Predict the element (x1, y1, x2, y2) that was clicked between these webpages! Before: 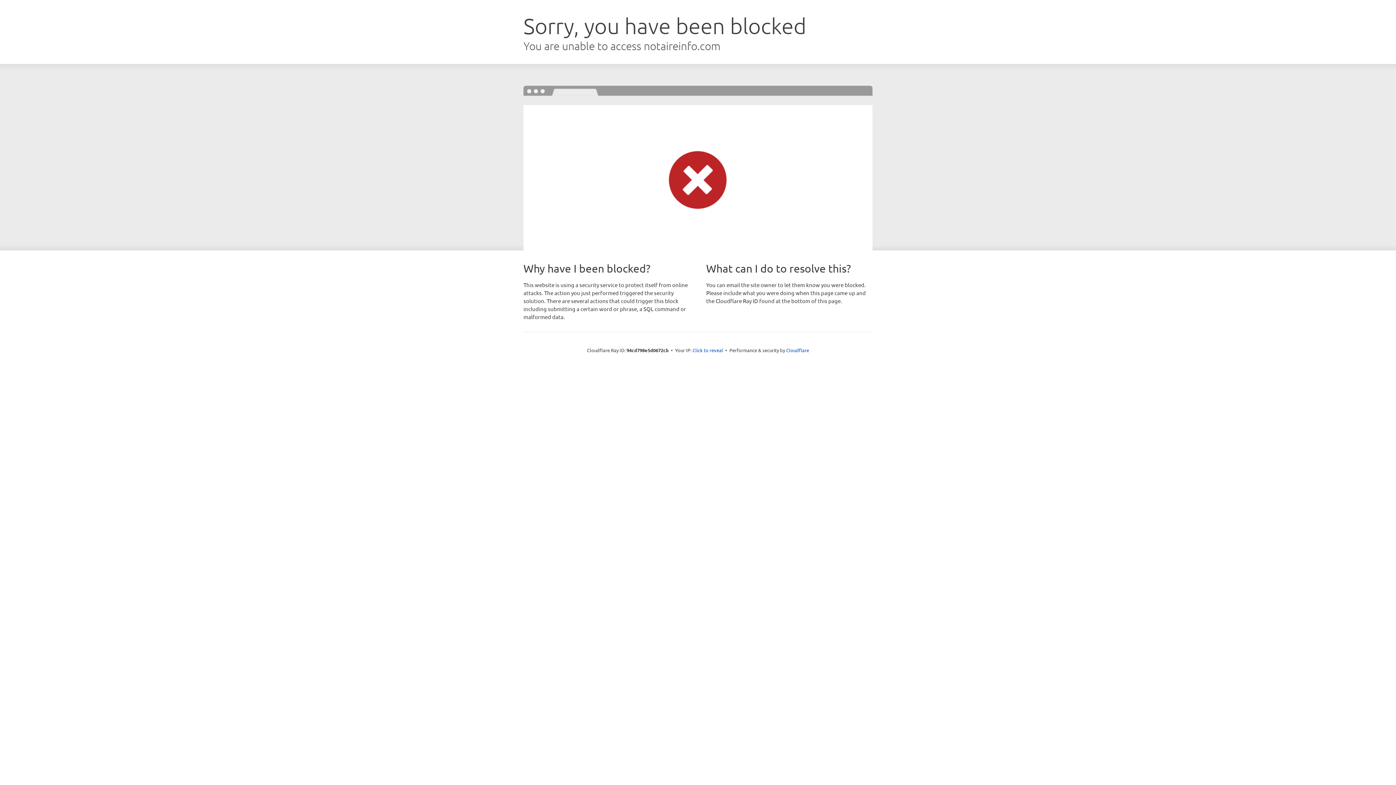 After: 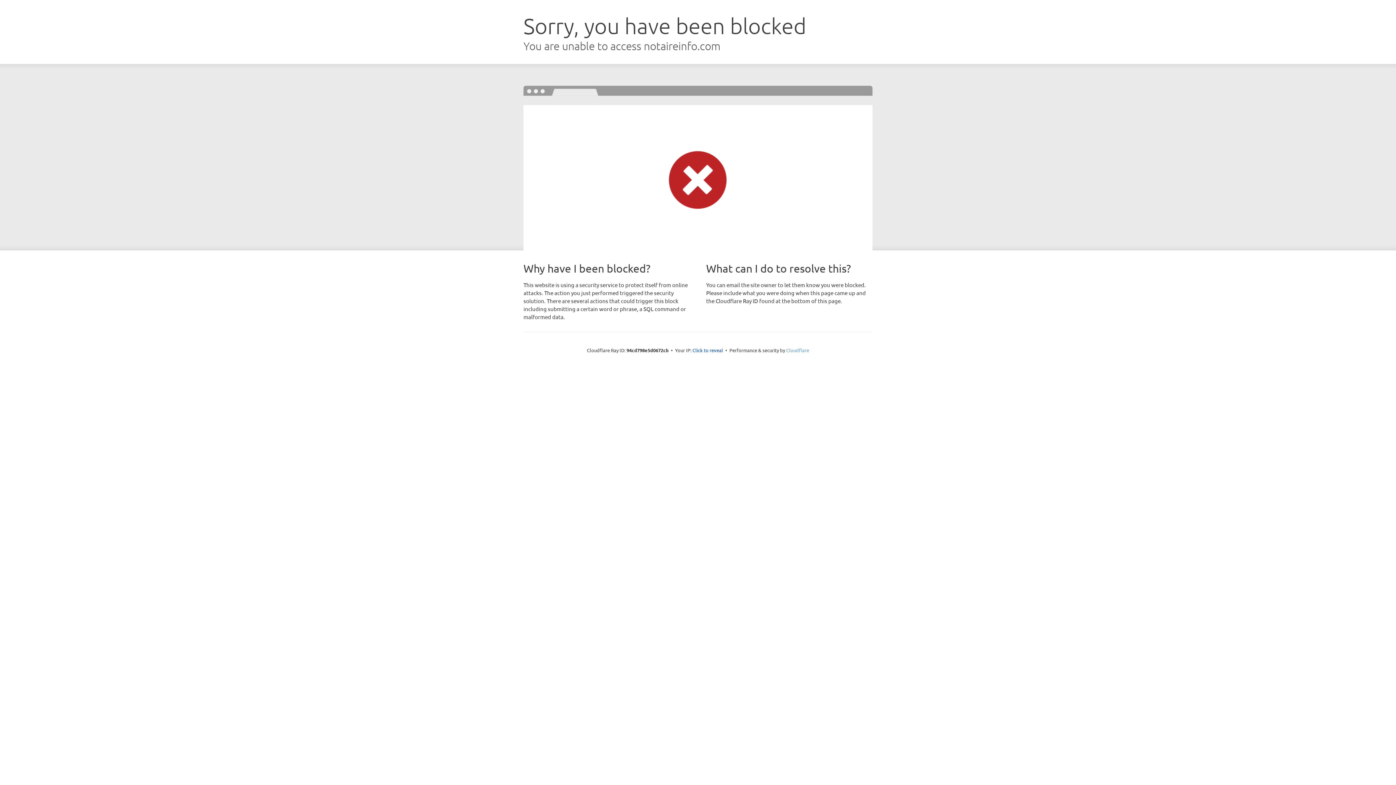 Action: label: Cloudflare bbox: (786, 347, 809, 353)